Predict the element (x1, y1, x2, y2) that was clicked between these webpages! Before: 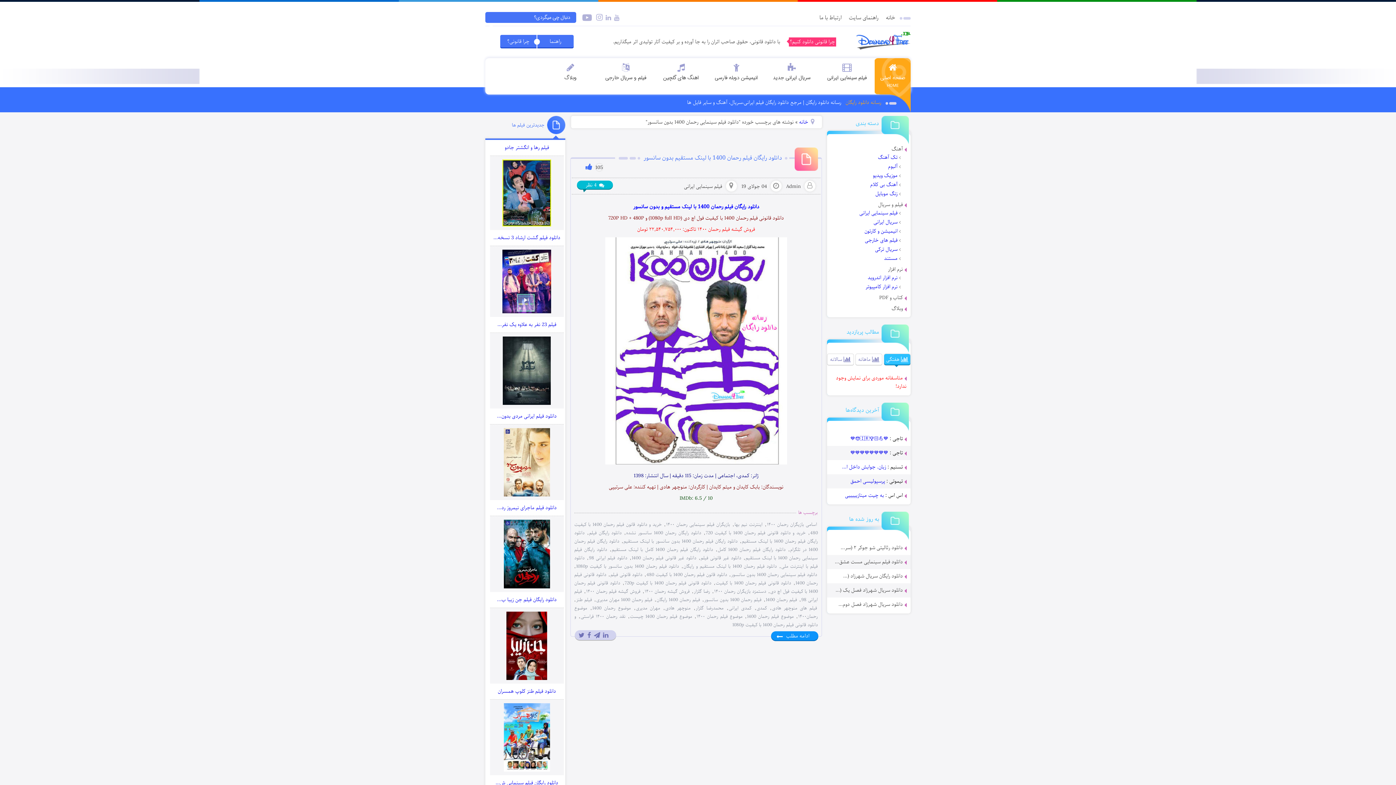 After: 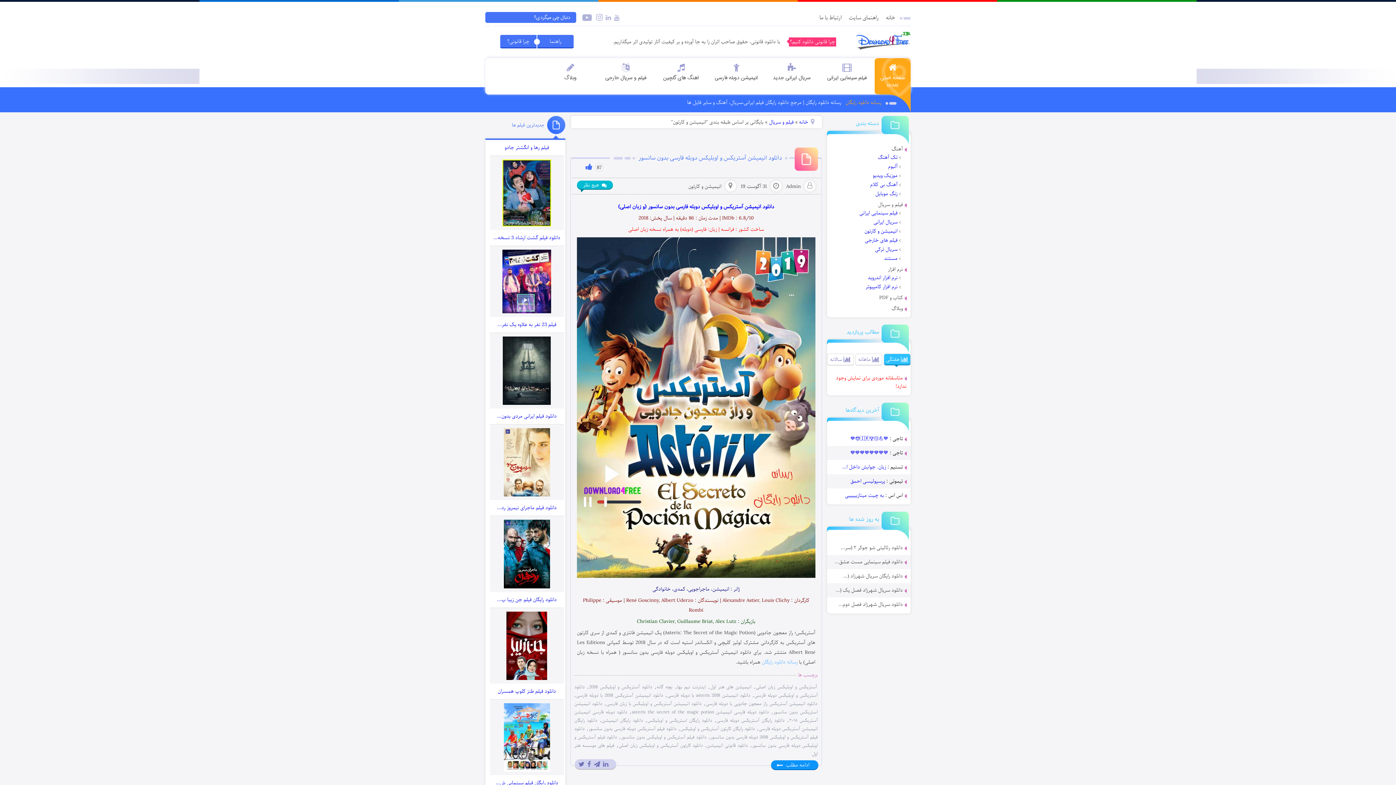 Action: bbox: (864, 227, 897, 235) label: انیمیشن و کارتون